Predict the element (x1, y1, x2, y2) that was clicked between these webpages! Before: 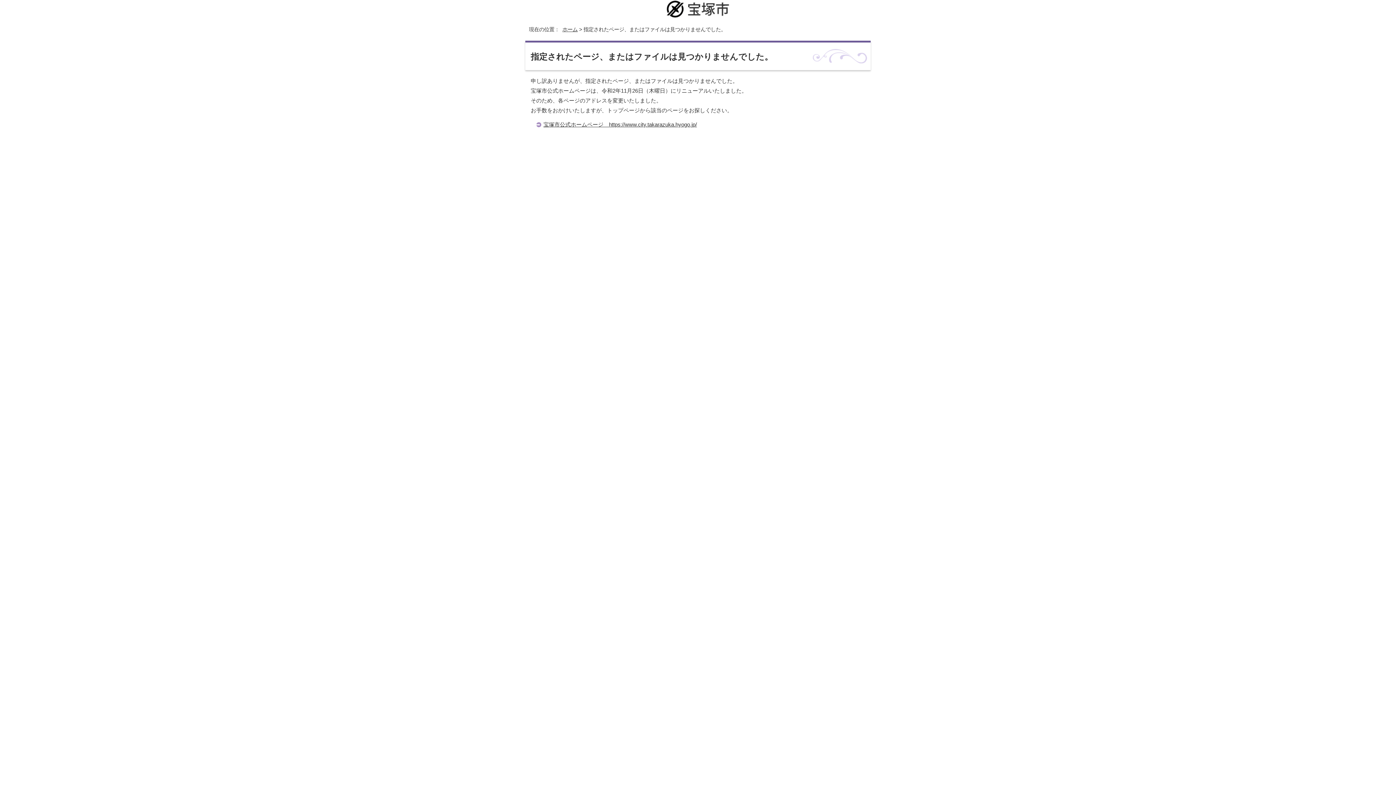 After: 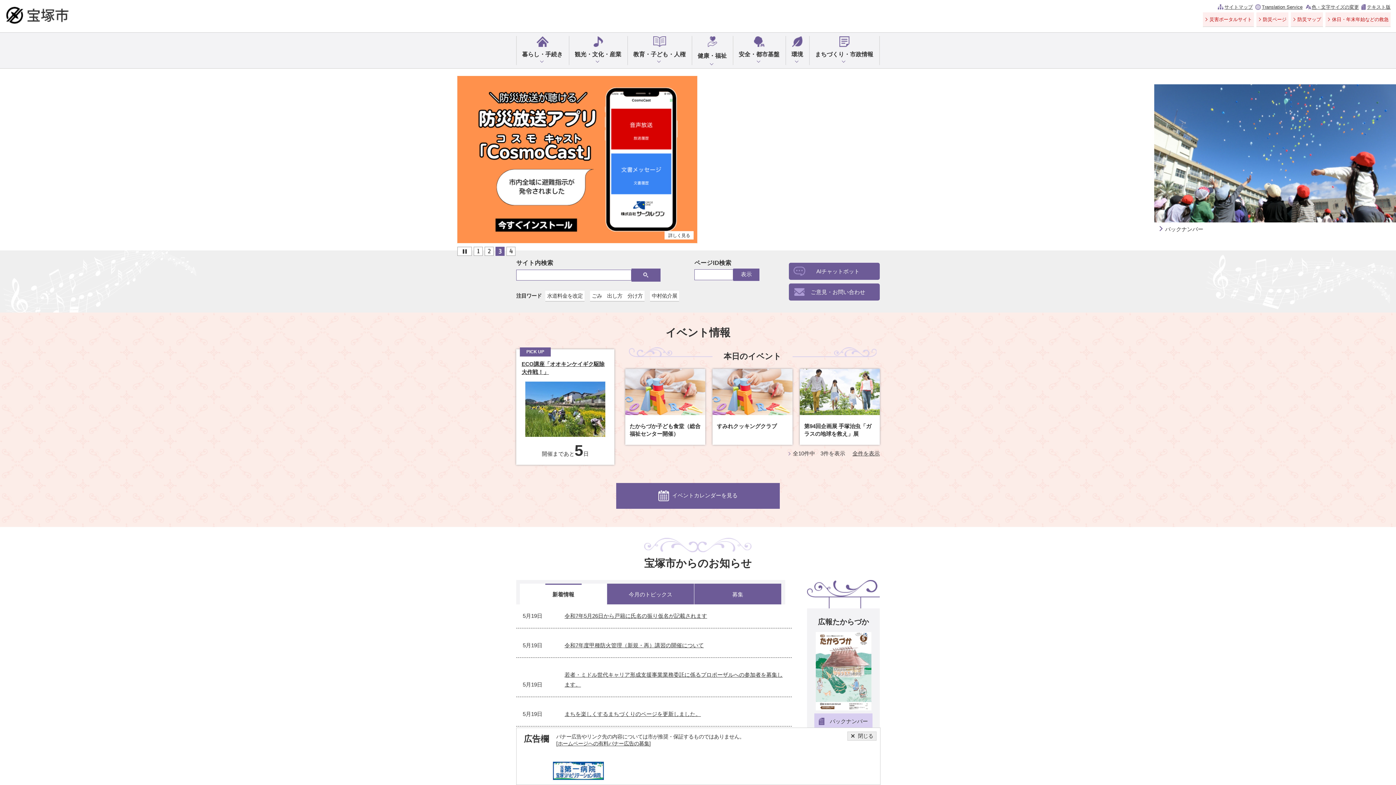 Action: label: ホーム bbox: (562, 26, 577, 32)